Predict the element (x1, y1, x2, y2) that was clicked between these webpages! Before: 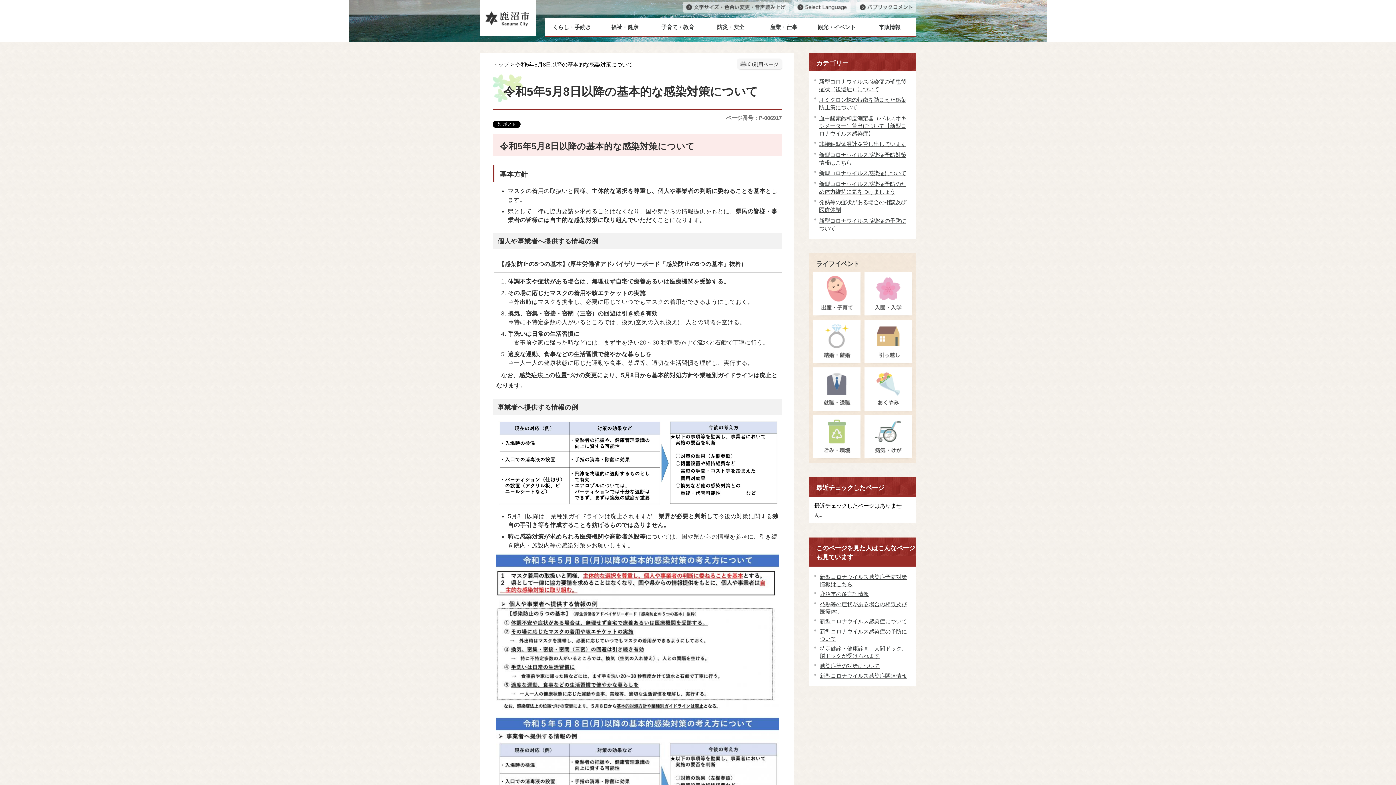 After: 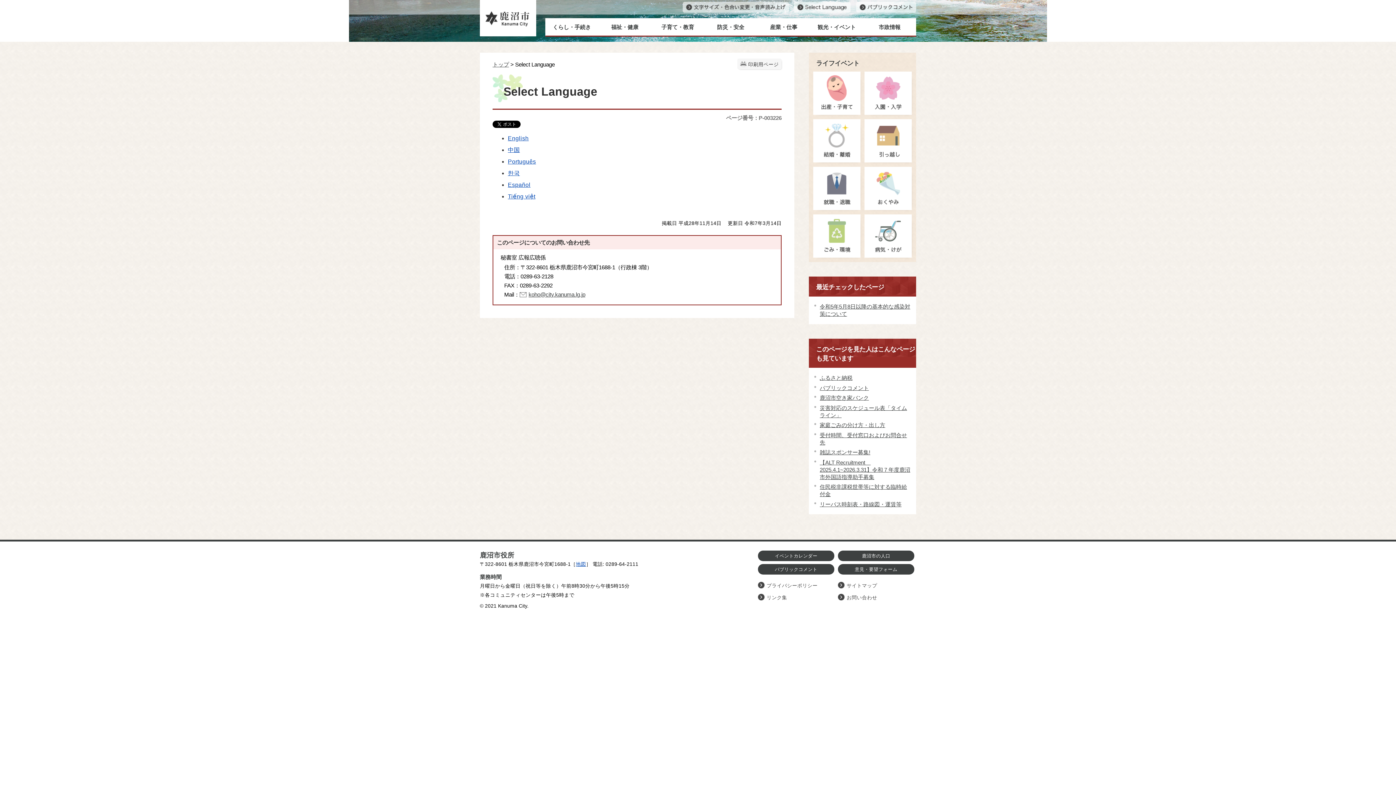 Action: bbox: (794, 1, 850, 15)